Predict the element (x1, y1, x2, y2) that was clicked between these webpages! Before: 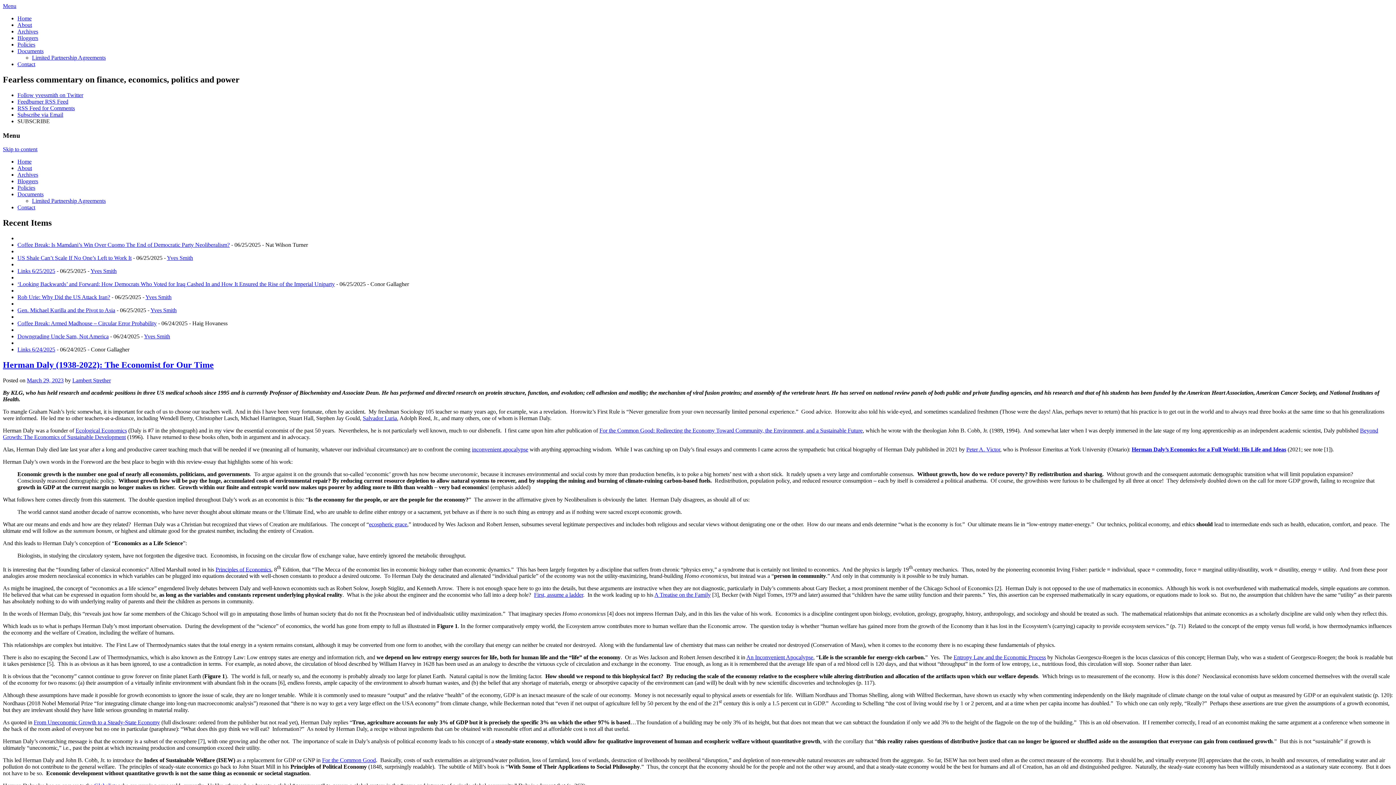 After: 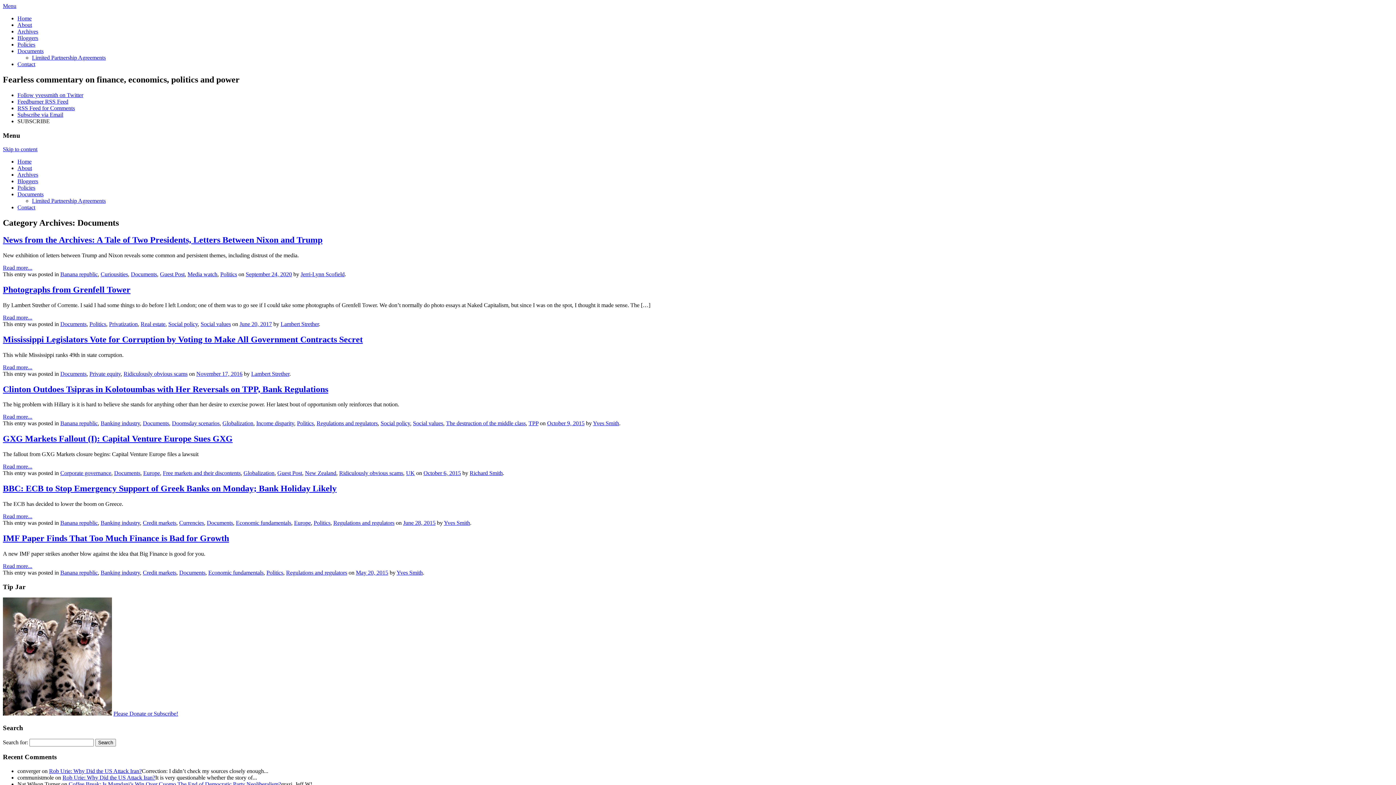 Action: bbox: (17, 191, 43, 197) label: Documents